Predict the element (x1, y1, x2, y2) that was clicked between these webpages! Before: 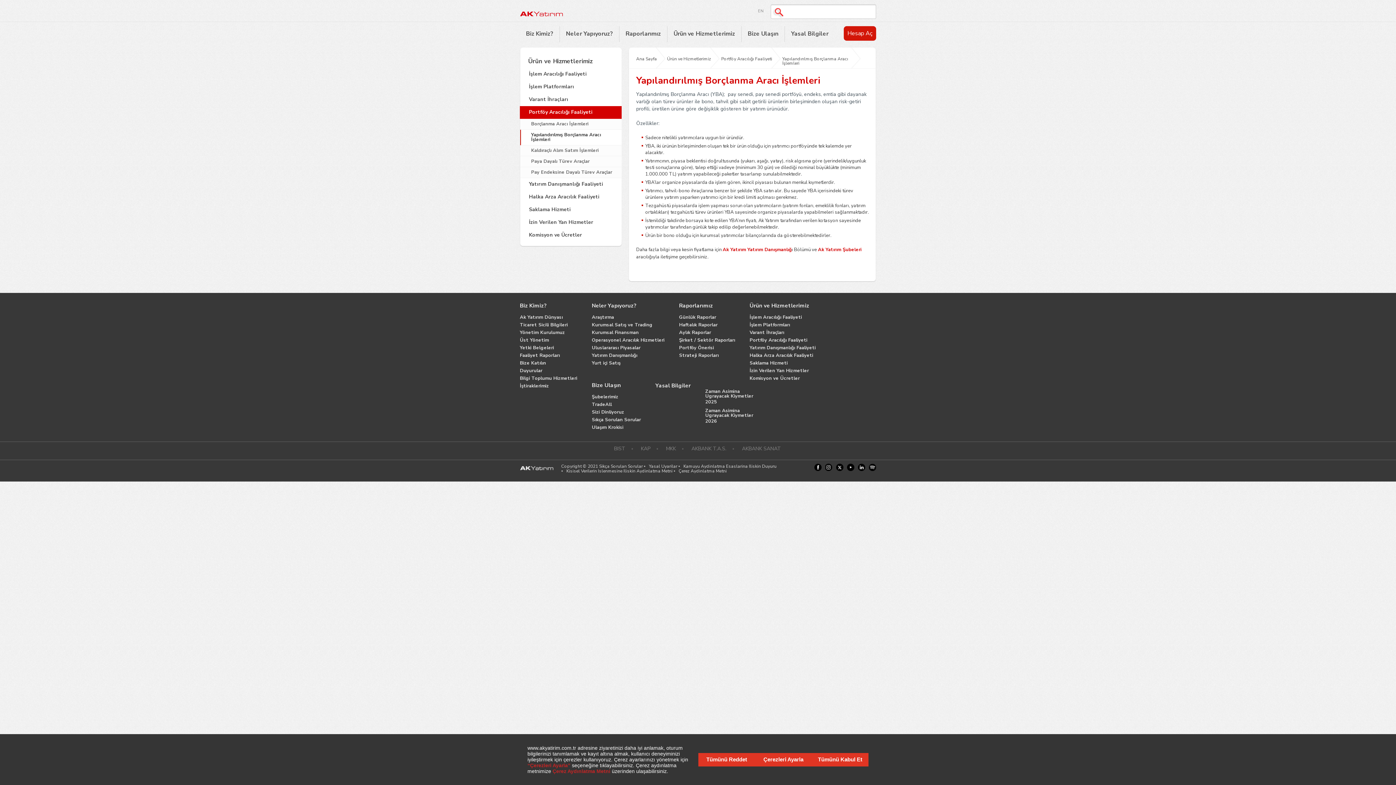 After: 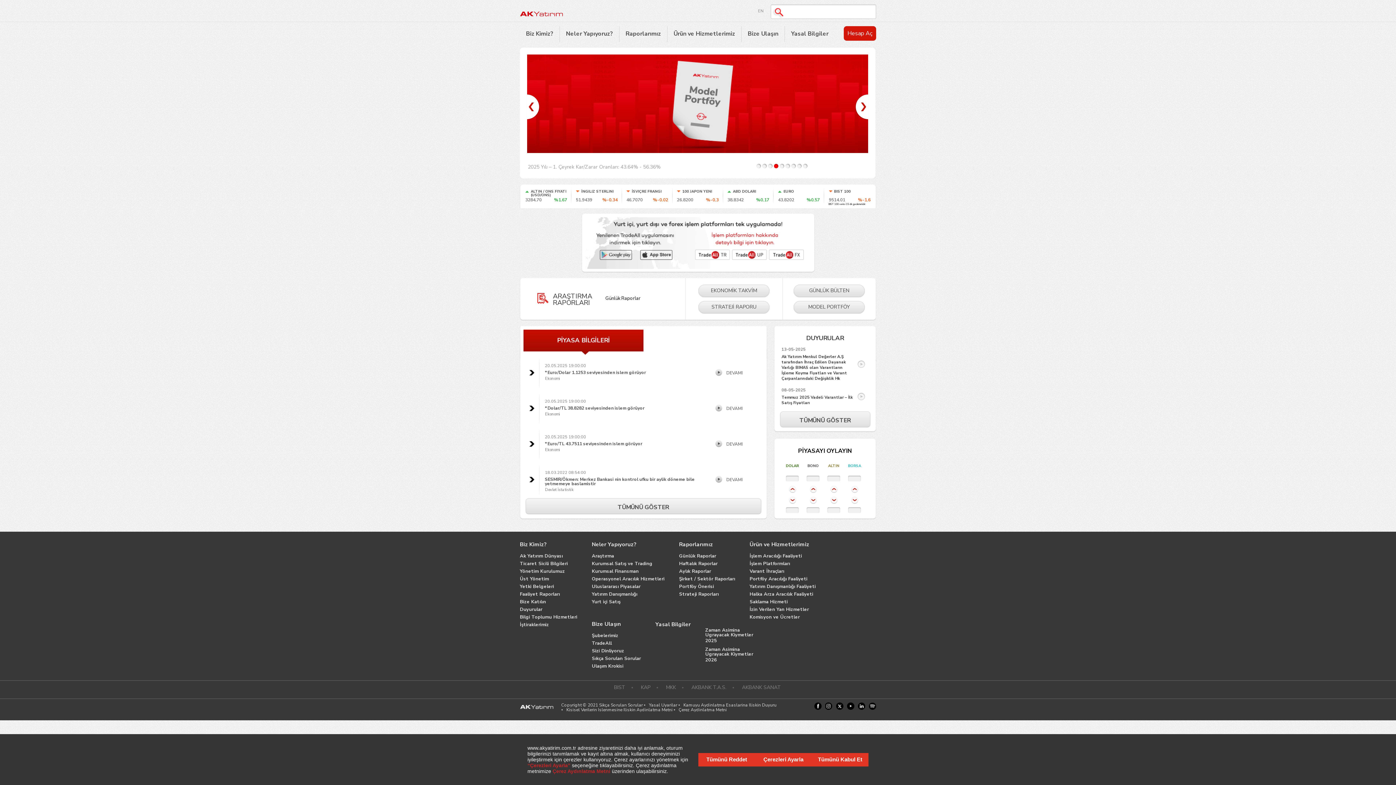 Action: bbox: (520, 13, 563, 21)